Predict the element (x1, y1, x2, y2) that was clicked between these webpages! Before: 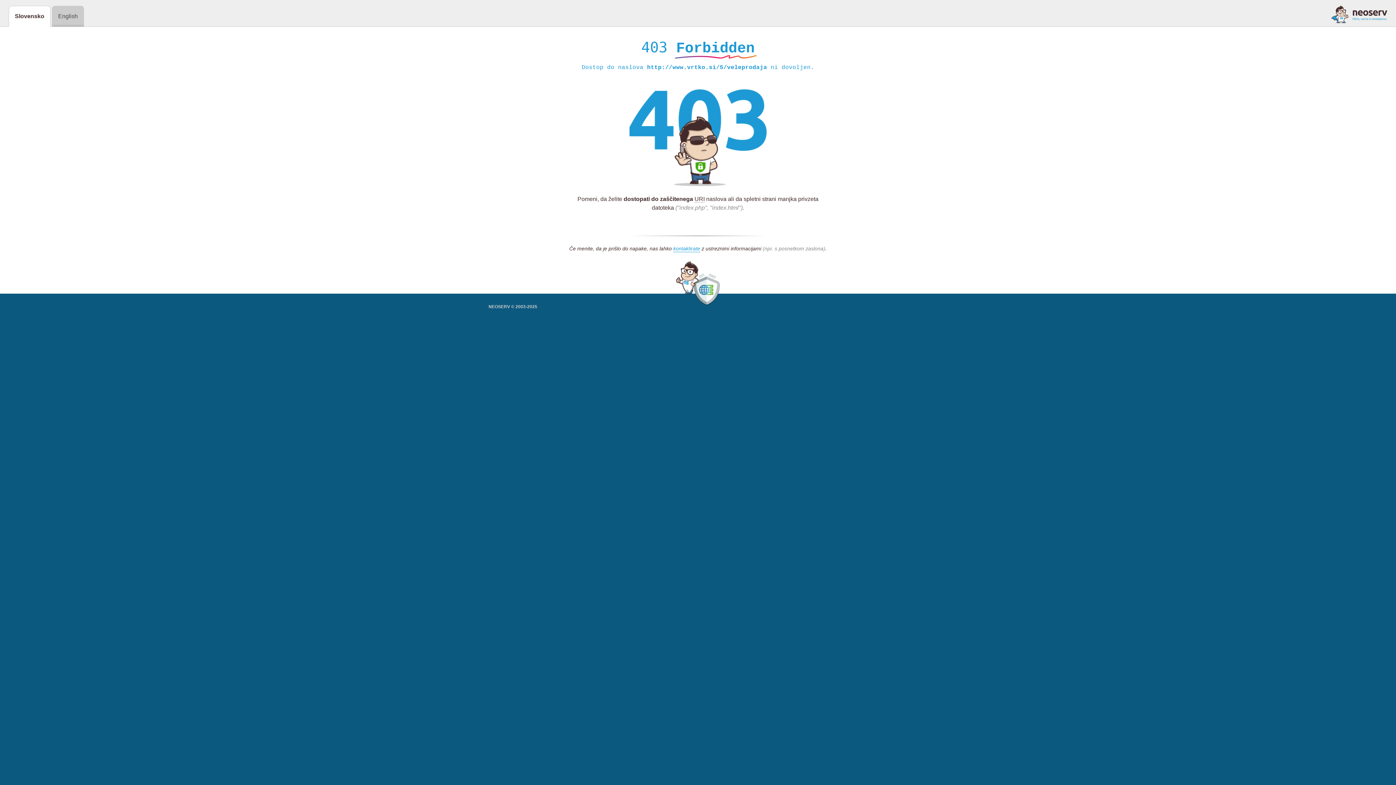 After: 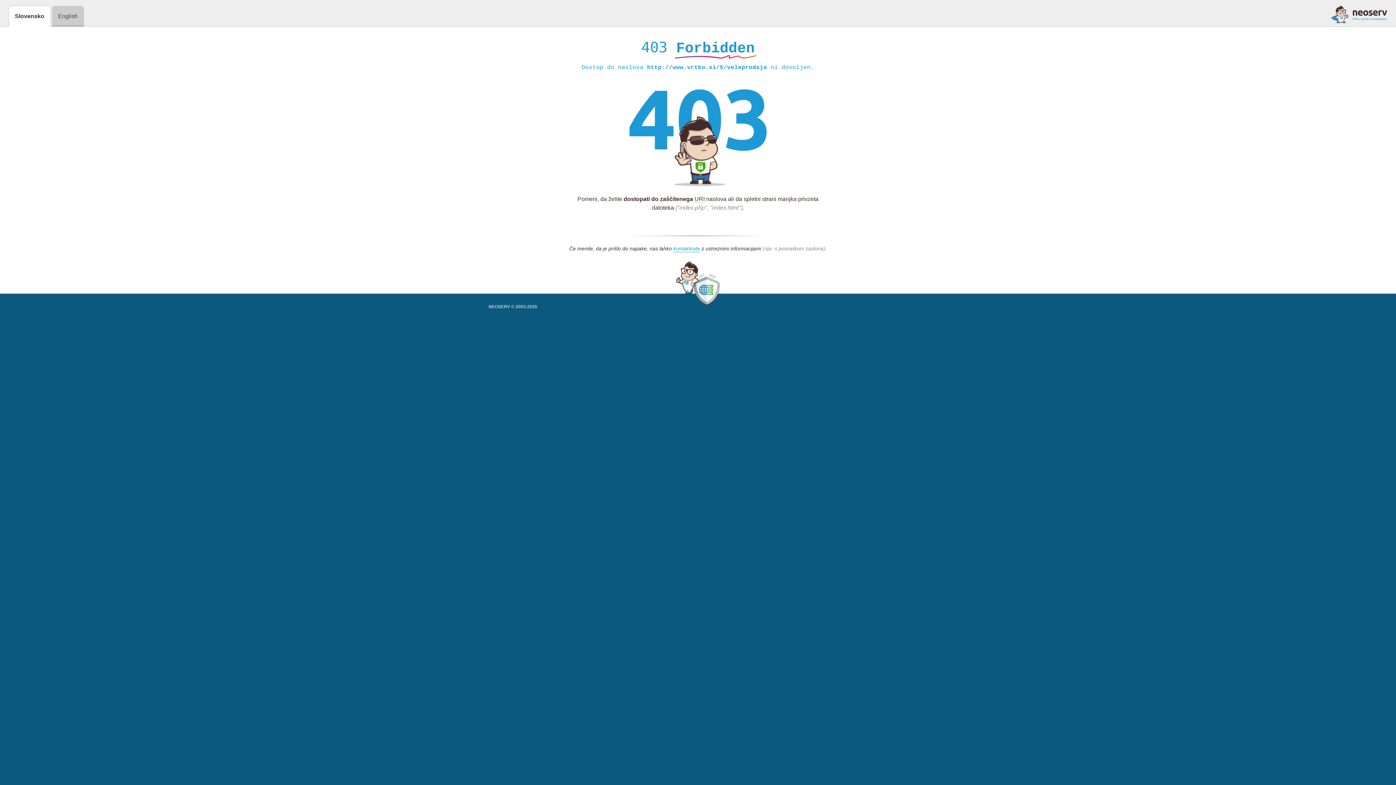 Action: bbox: (1331, 5, 1387, 23)